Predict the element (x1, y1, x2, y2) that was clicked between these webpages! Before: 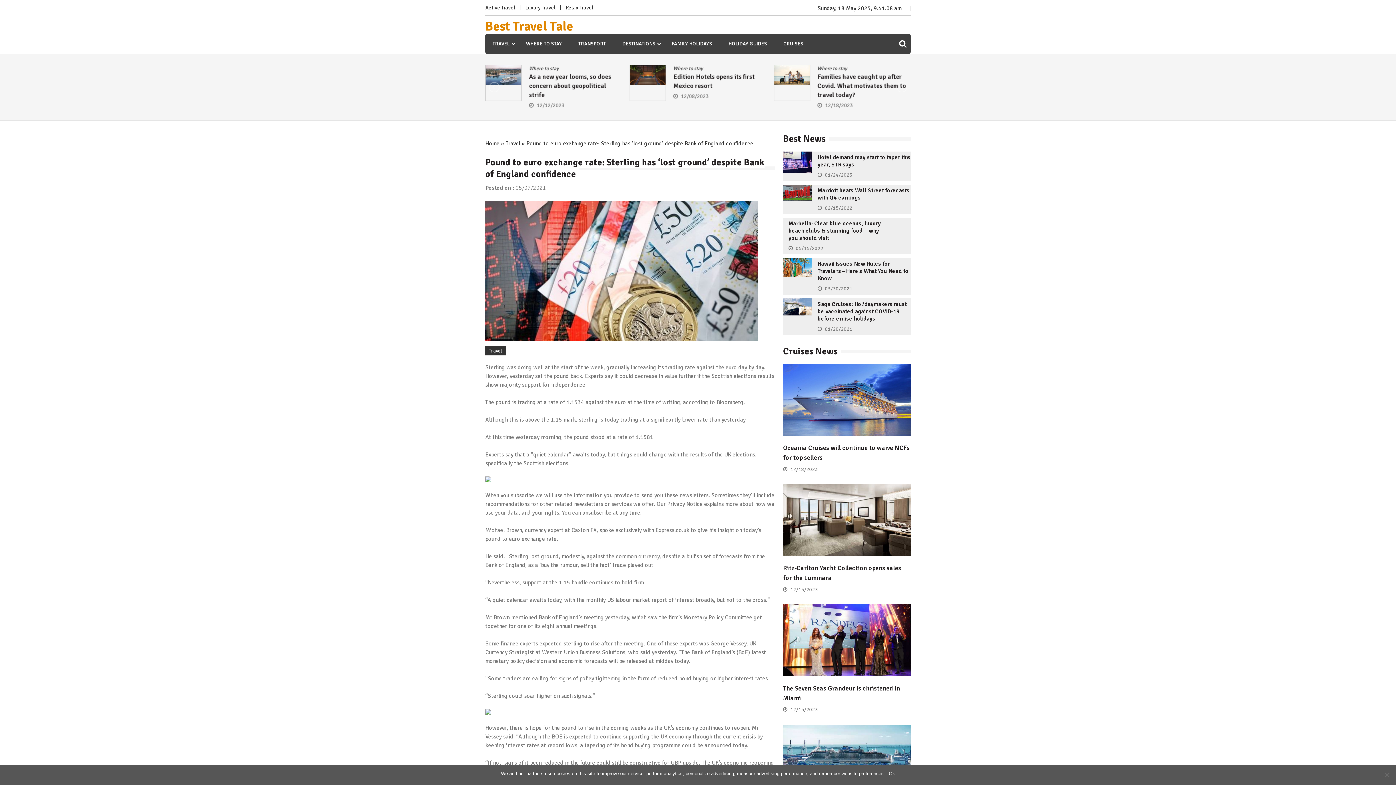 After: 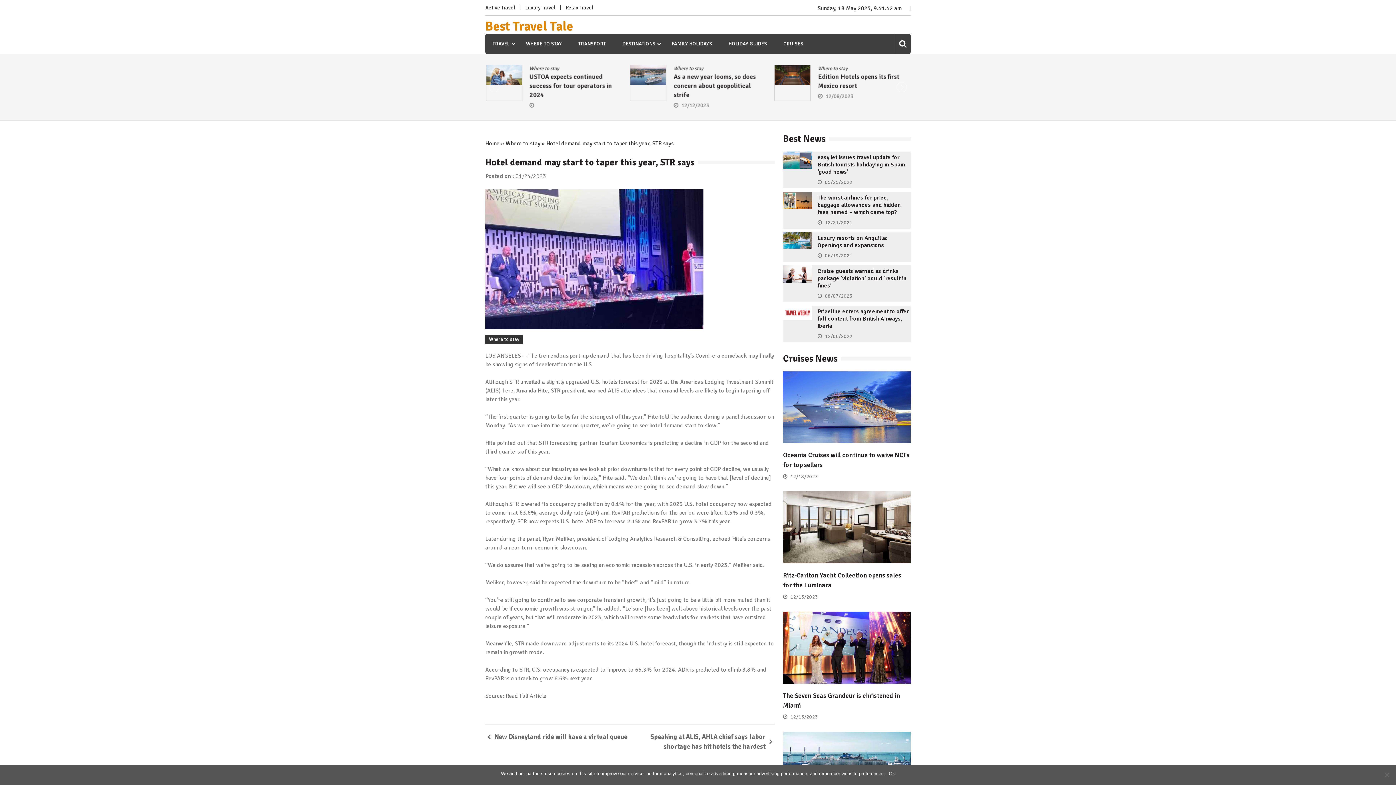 Action: bbox: (783, 168, 812, 175)